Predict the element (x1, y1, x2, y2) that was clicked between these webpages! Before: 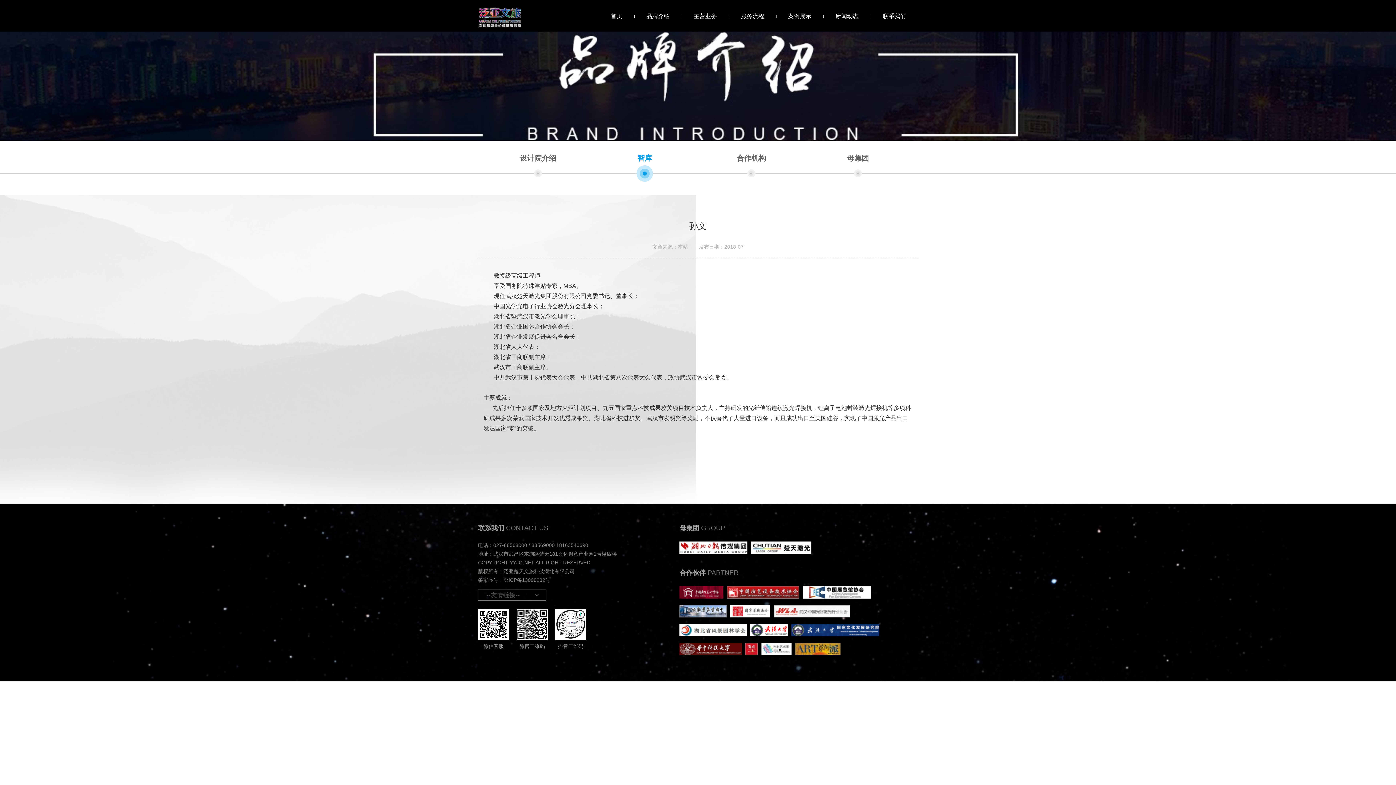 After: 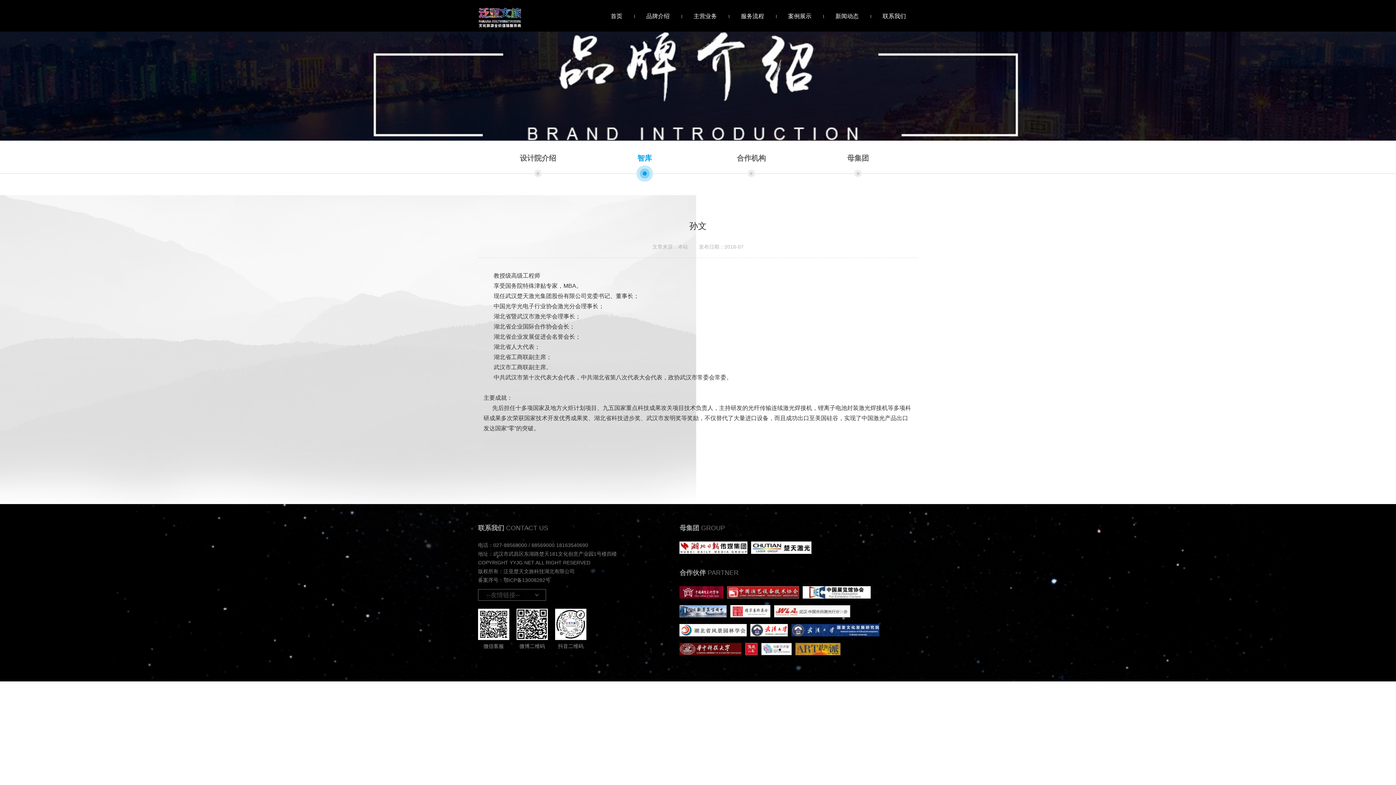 Action: bbox: (679, 605, 727, 617)